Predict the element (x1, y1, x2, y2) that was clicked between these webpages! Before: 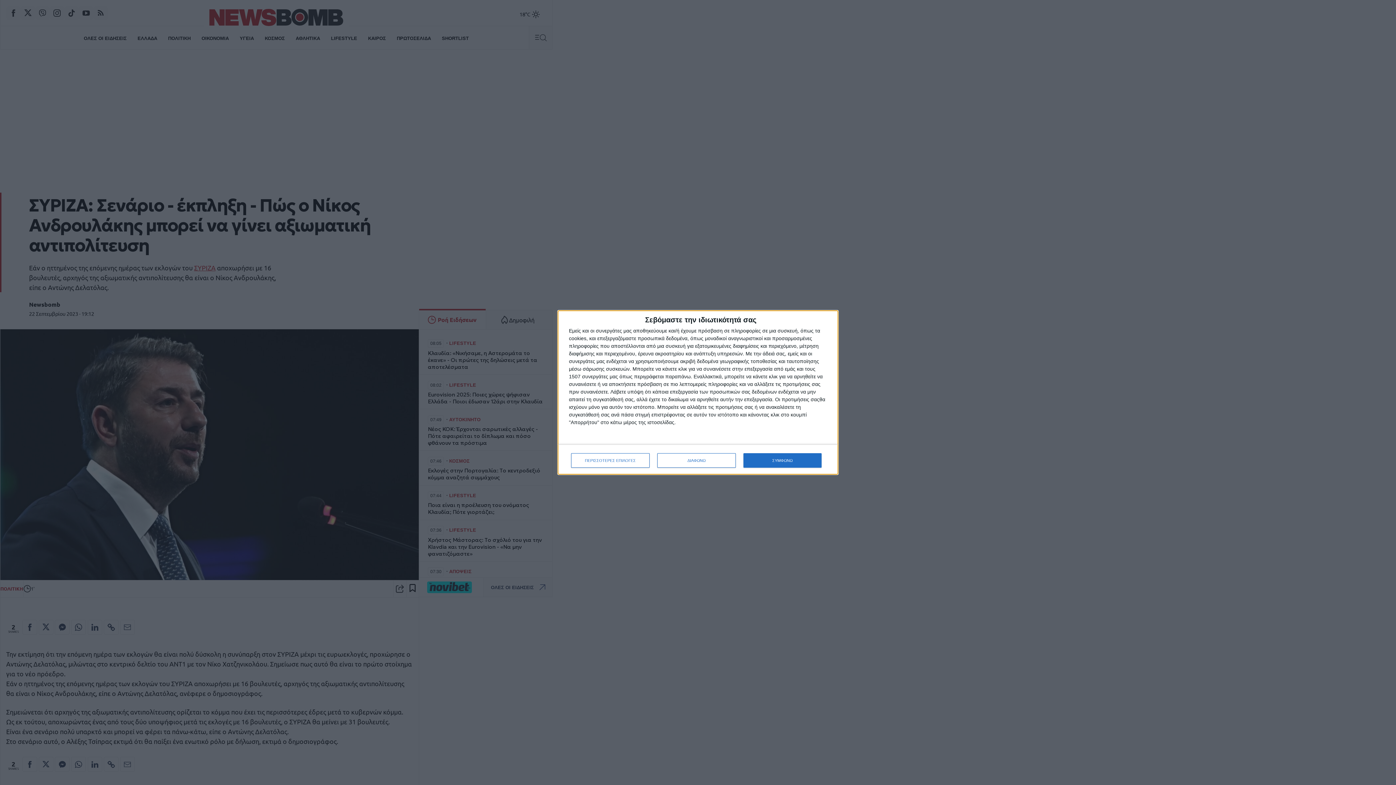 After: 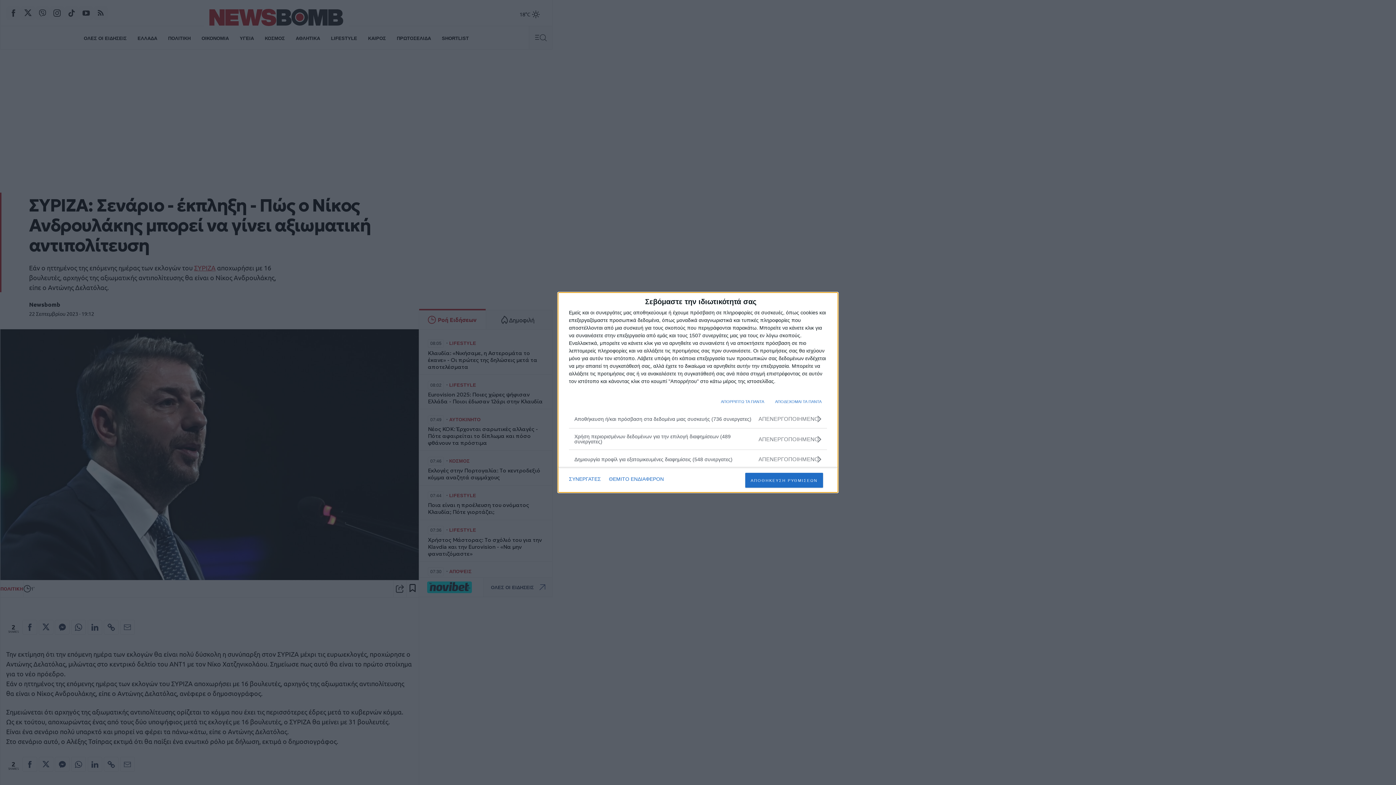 Action: label: ΠΕΡΙΣΣΟΤΕΡΕΣ ΕΠΙΛΟΓΕΣ bbox: (571, 453, 649, 468)